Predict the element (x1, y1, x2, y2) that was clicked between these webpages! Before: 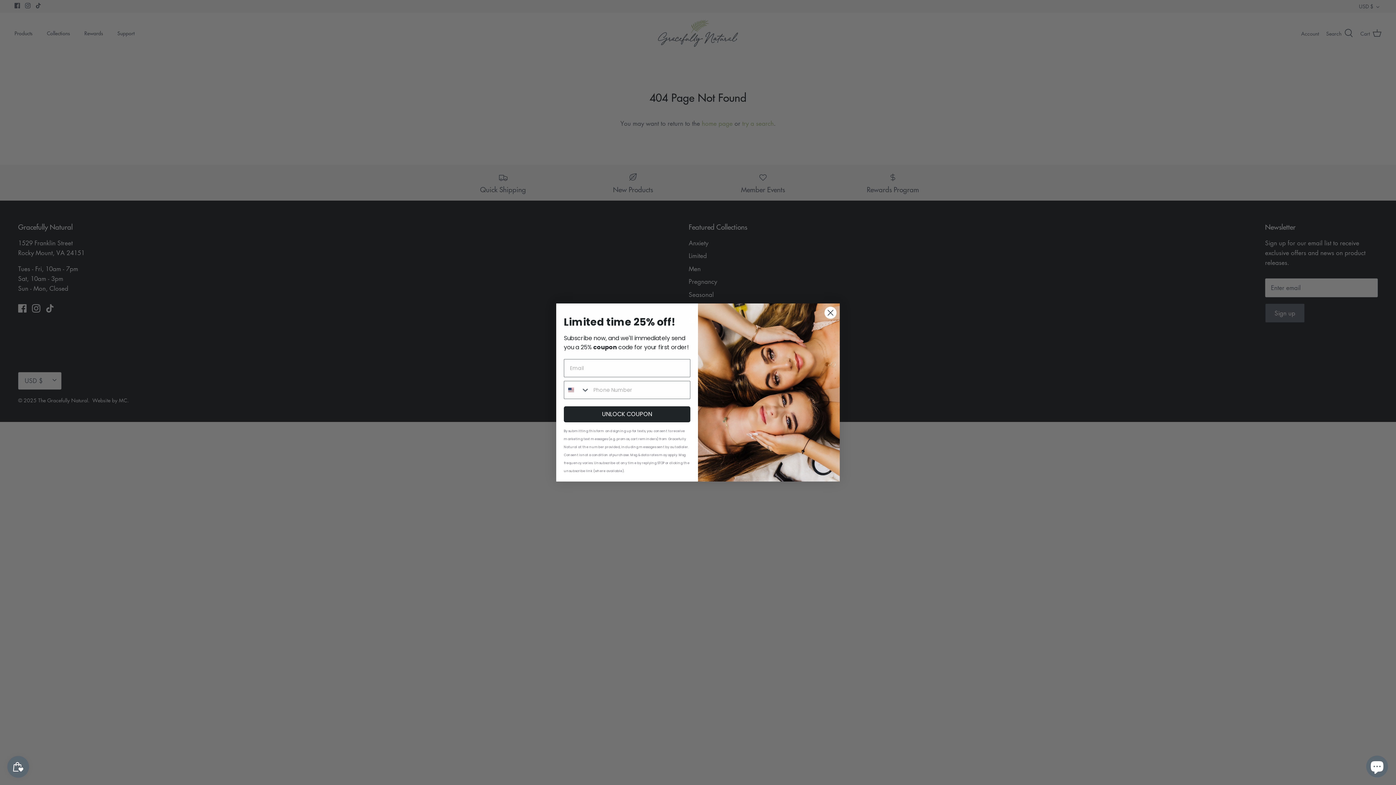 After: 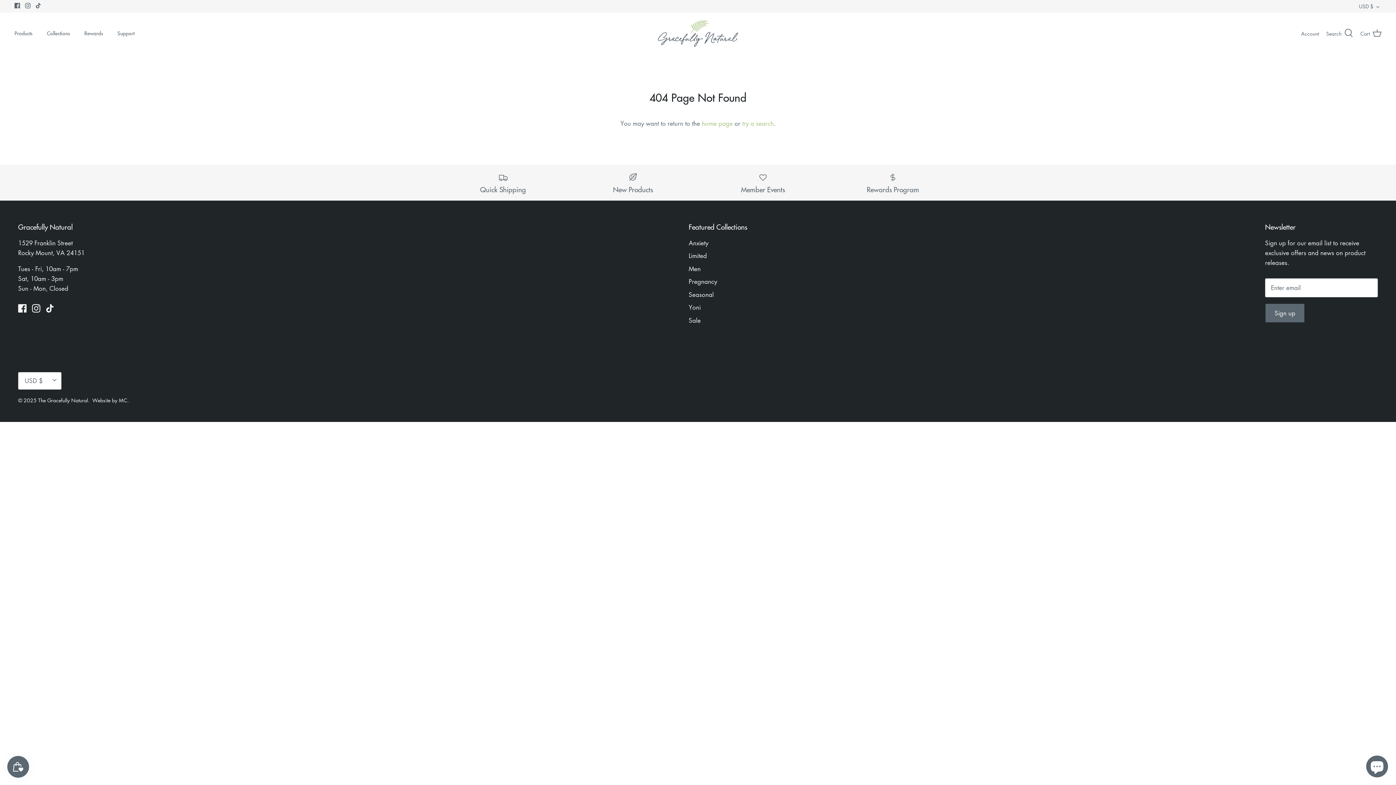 Action: bbox: (824, 306, 837, 319) label: Close dialog